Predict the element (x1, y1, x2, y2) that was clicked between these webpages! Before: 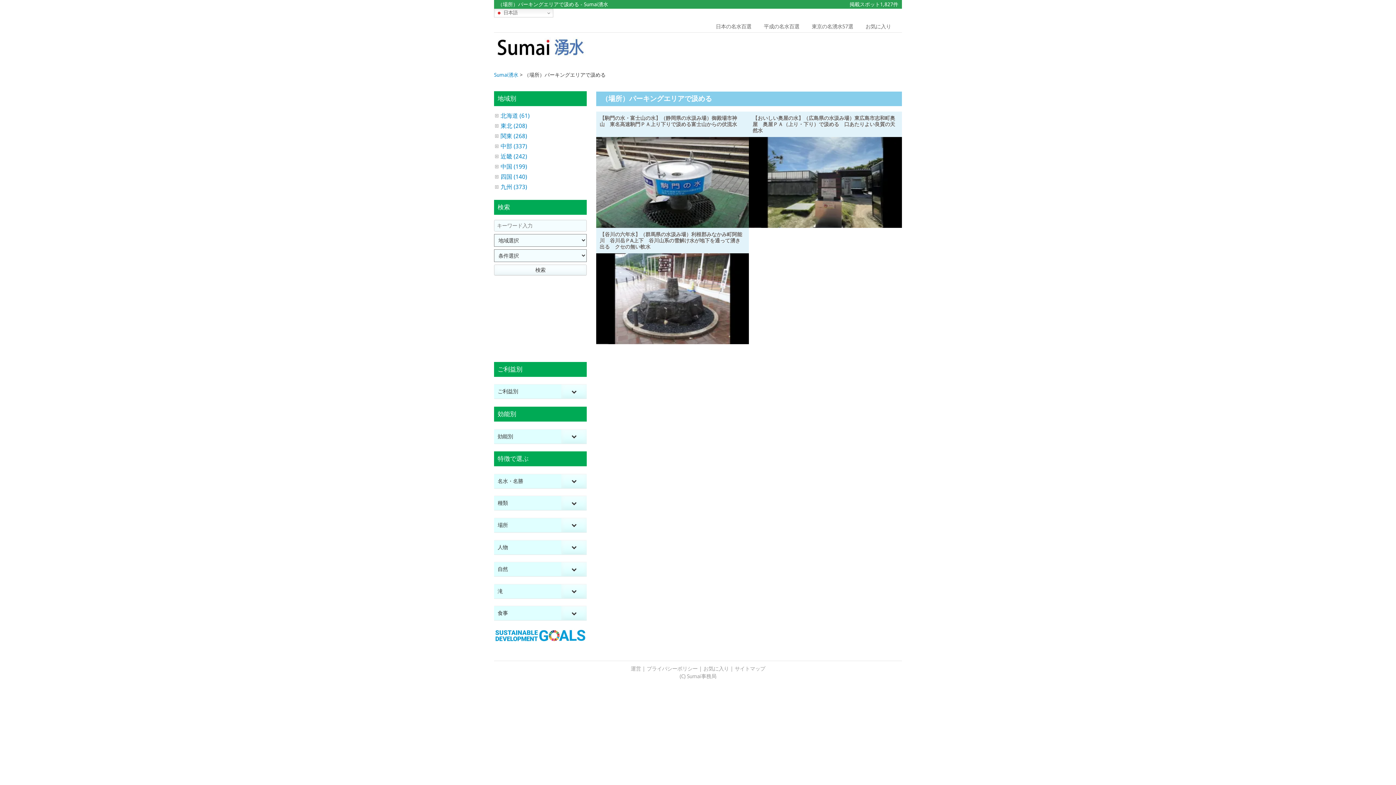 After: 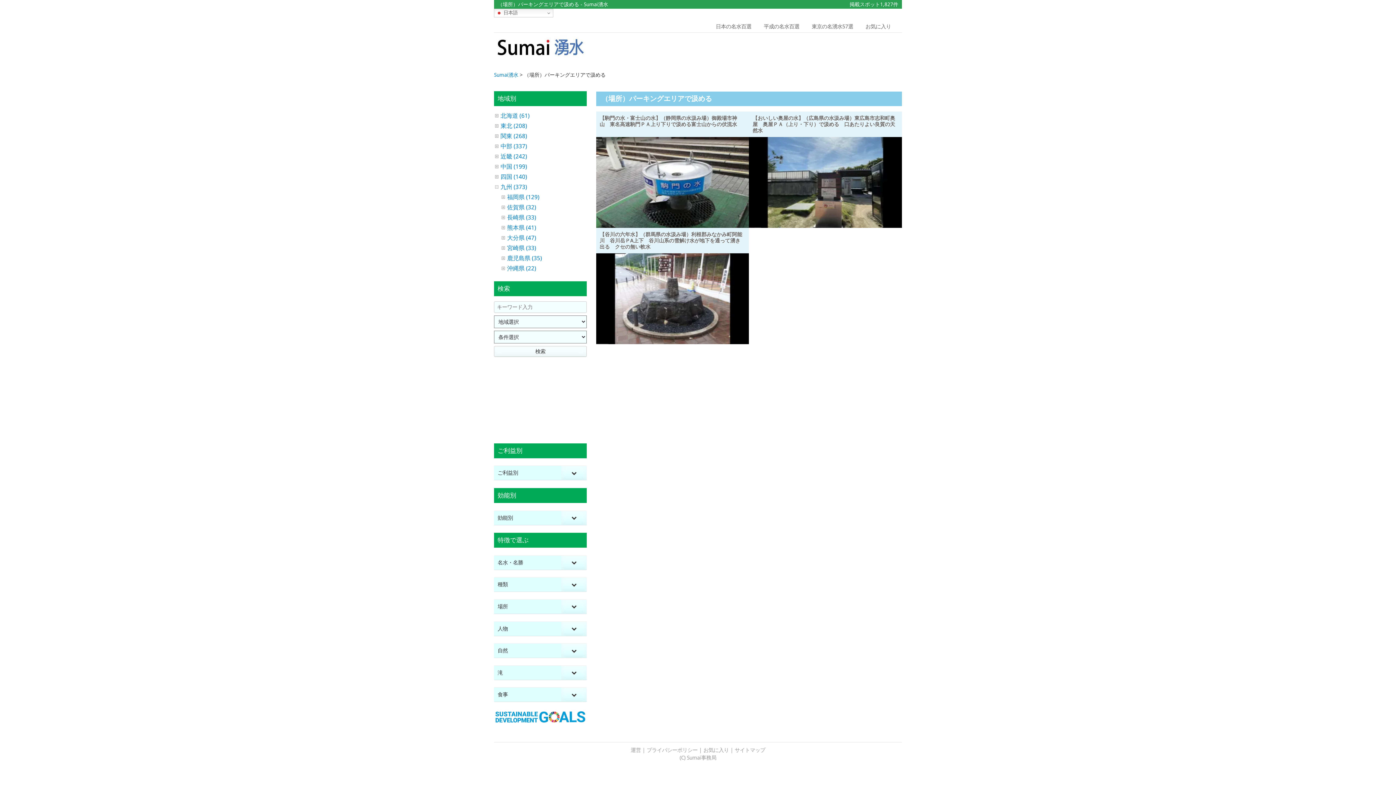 Action: bbox: (494, 183, 500, 190)